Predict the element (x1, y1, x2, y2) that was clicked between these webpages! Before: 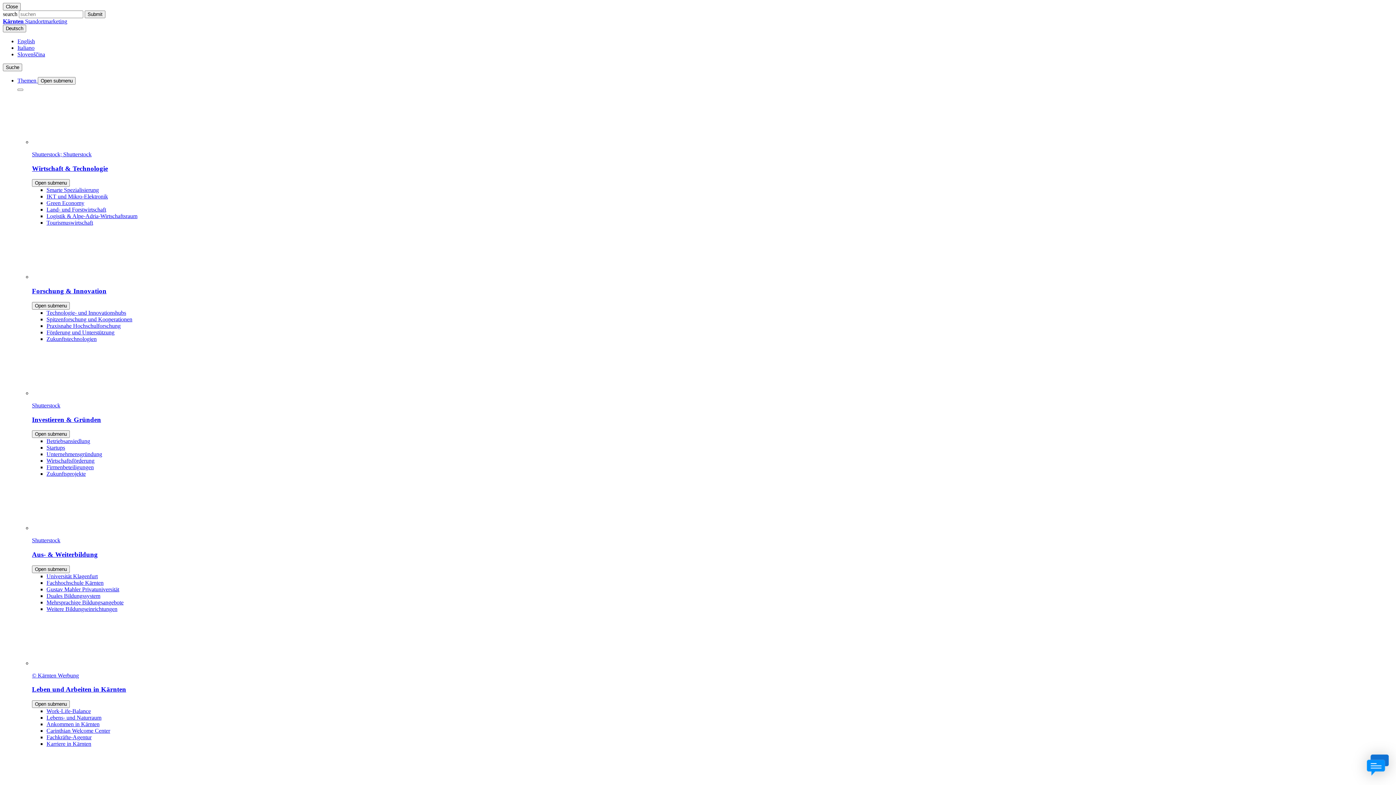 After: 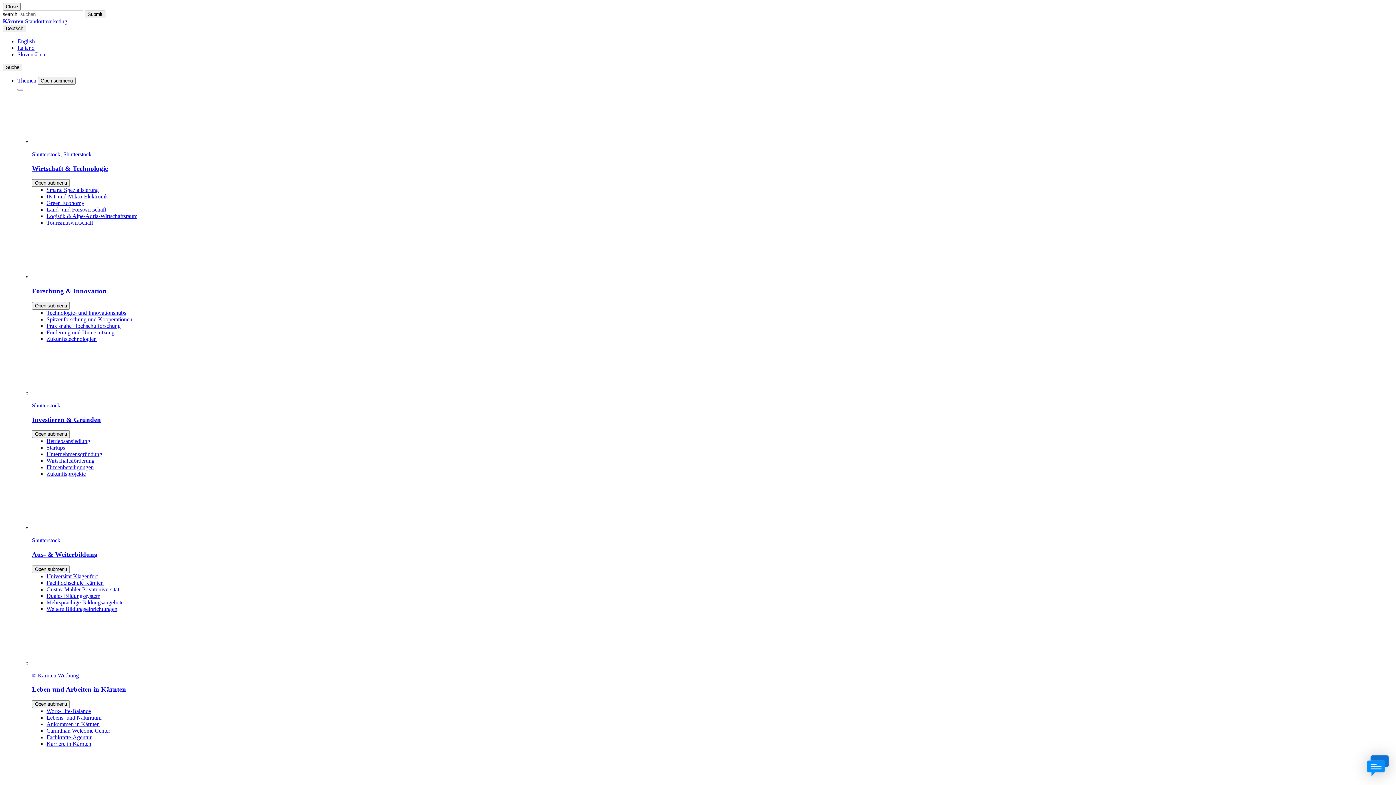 Action: bbox: (46, 728, 110, 734) label: Carinthian Welcome Center